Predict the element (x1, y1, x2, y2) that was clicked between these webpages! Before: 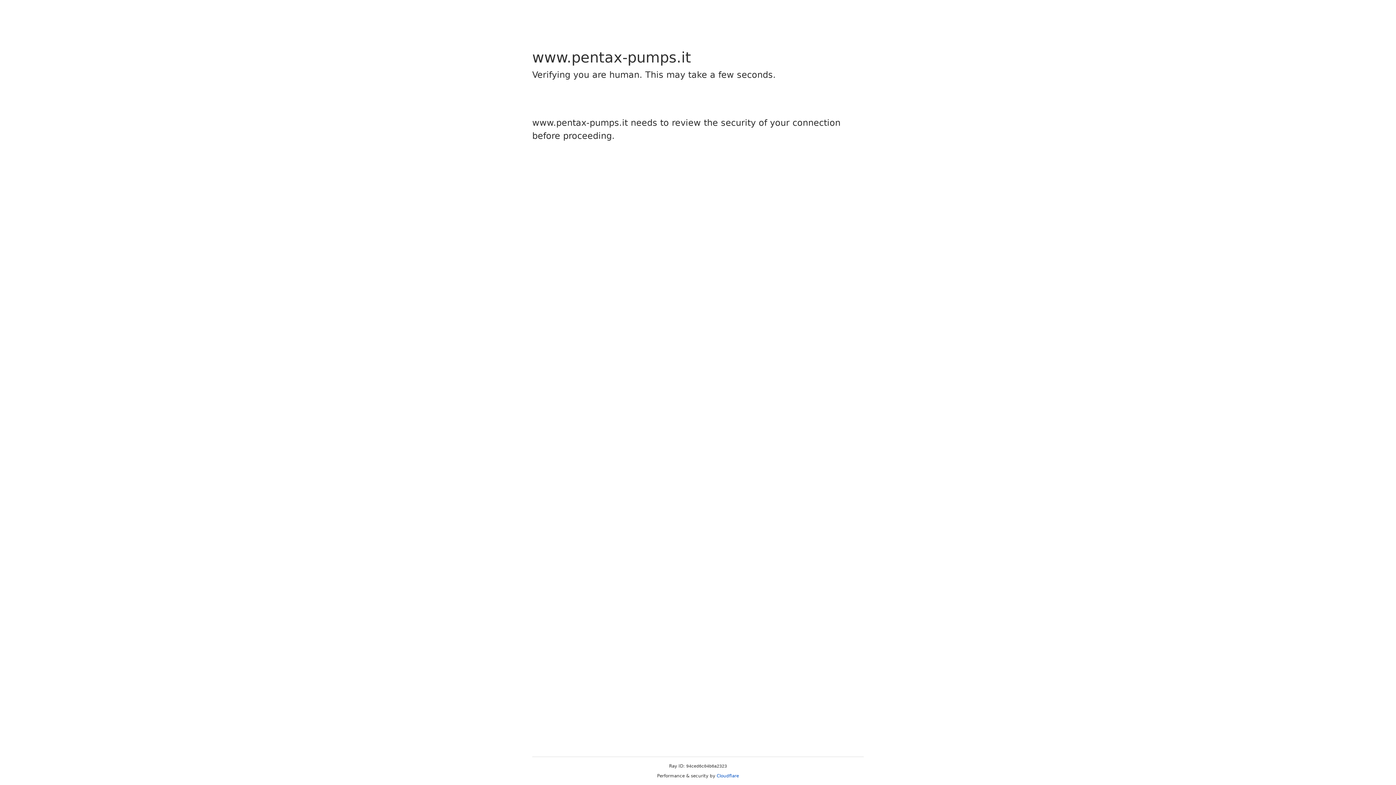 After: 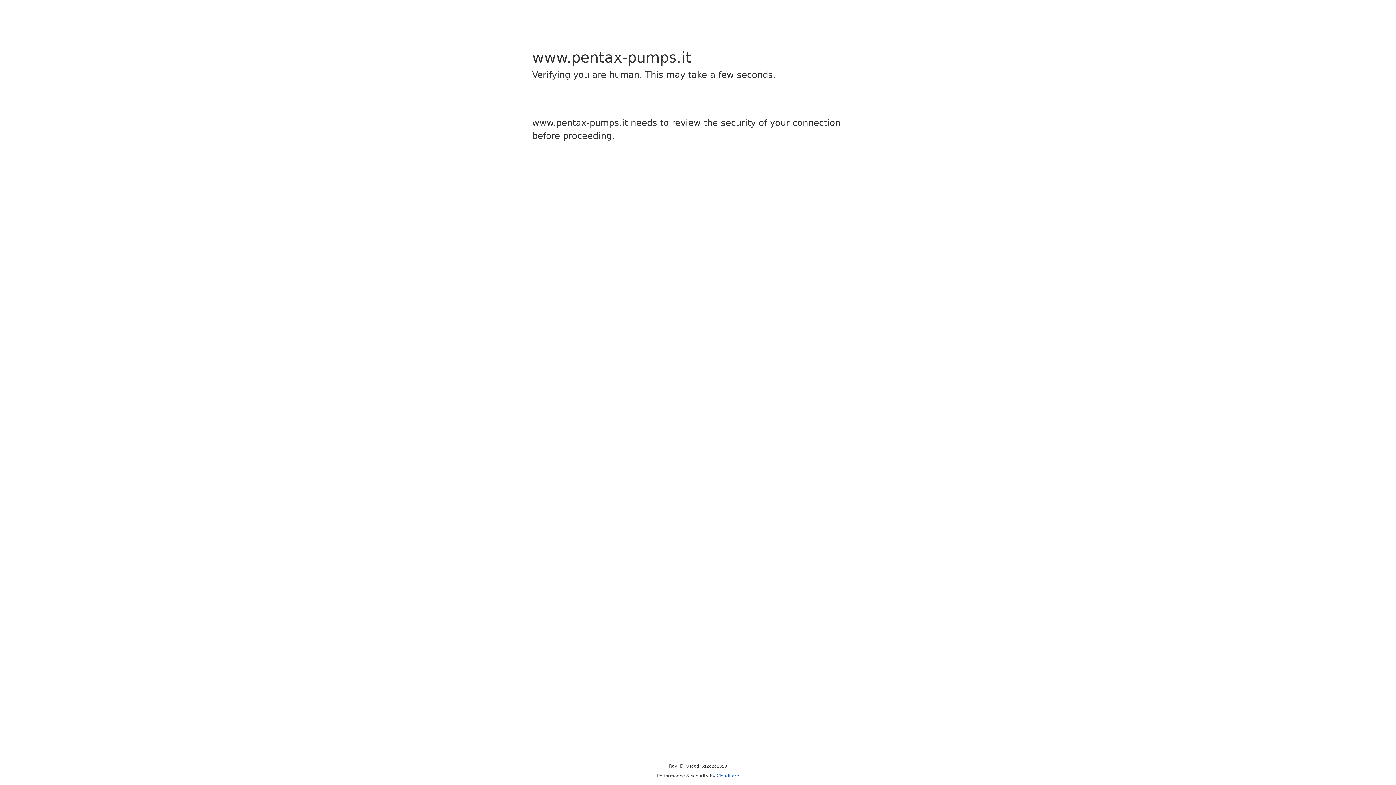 Action: label: Cloudflare bbox: (716, 773, 739, 778)